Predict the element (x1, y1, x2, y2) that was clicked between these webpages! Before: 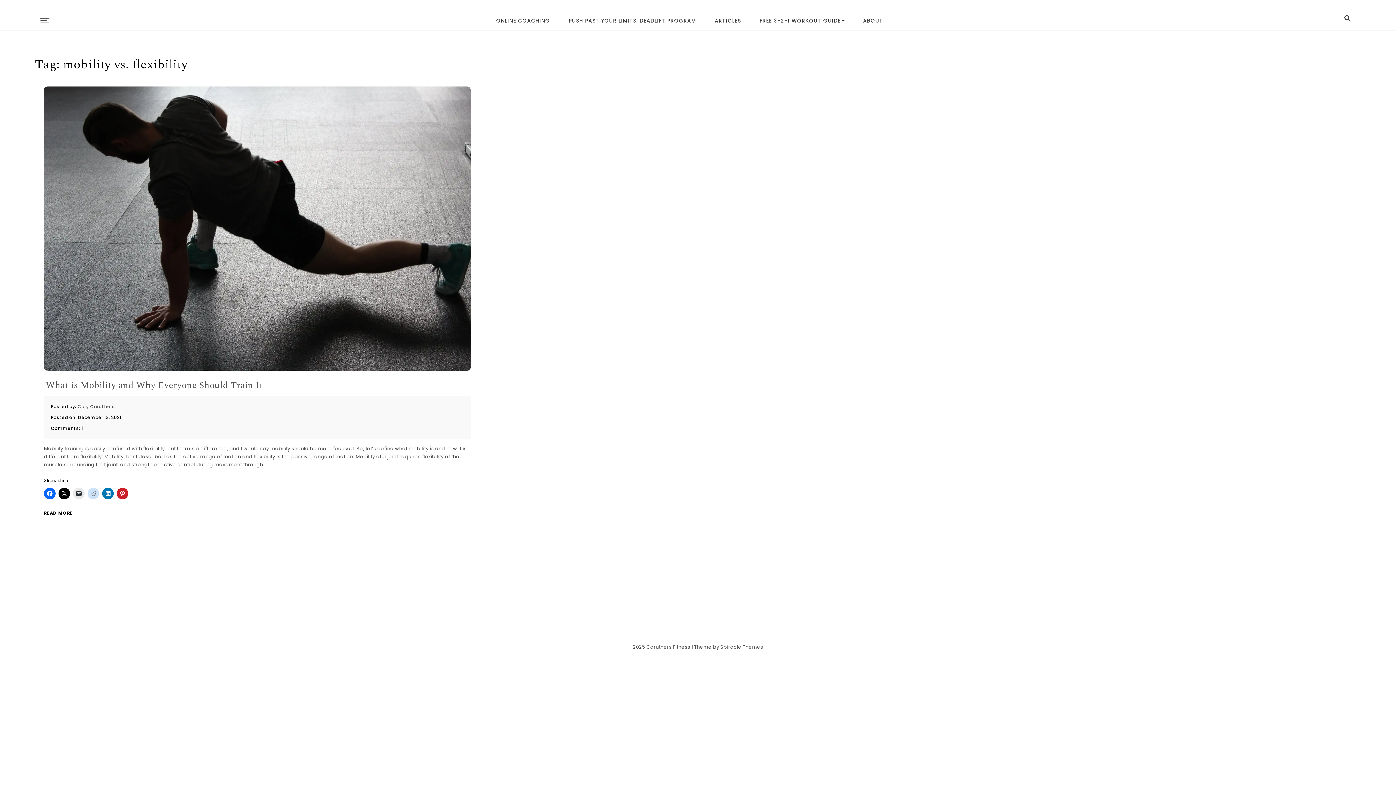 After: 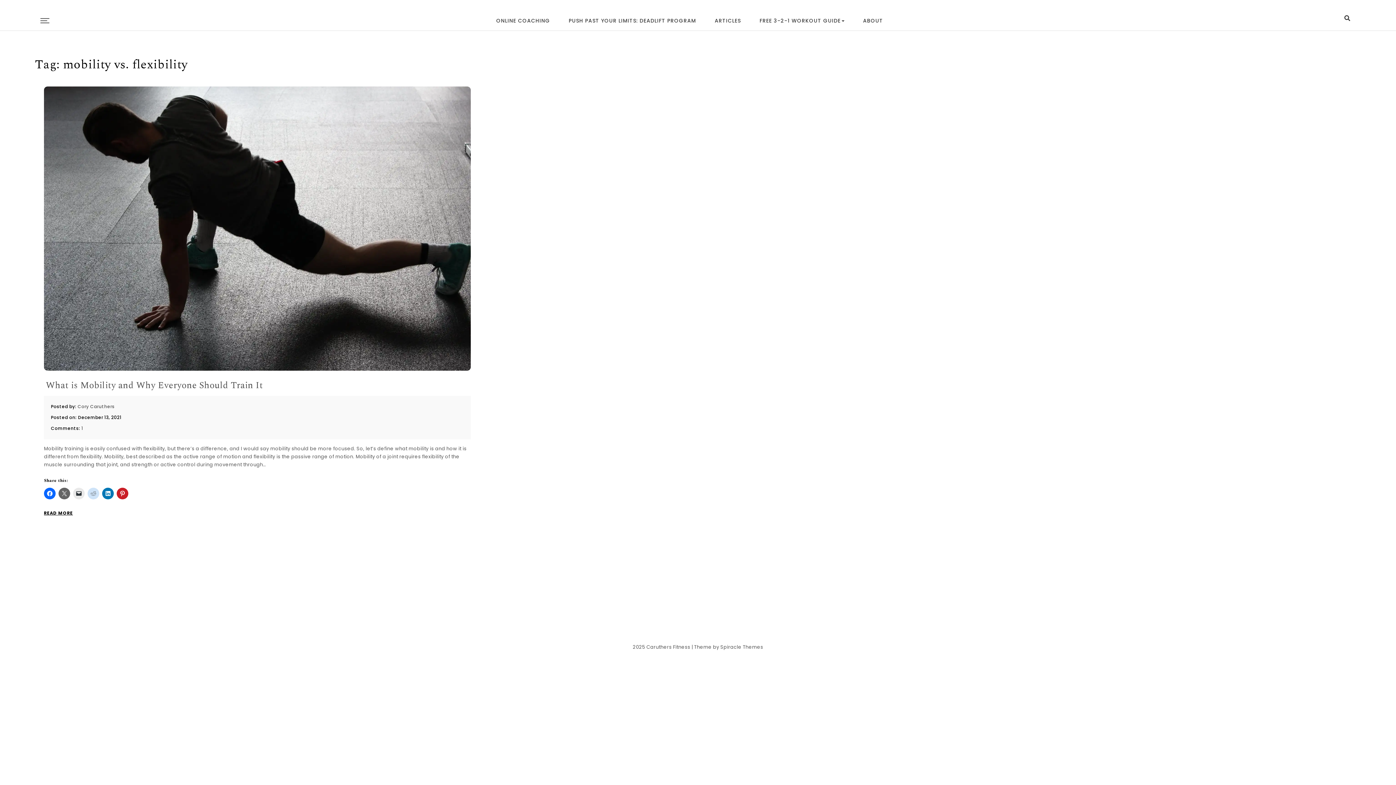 Action: bbox: (58, 487, 70, 499)